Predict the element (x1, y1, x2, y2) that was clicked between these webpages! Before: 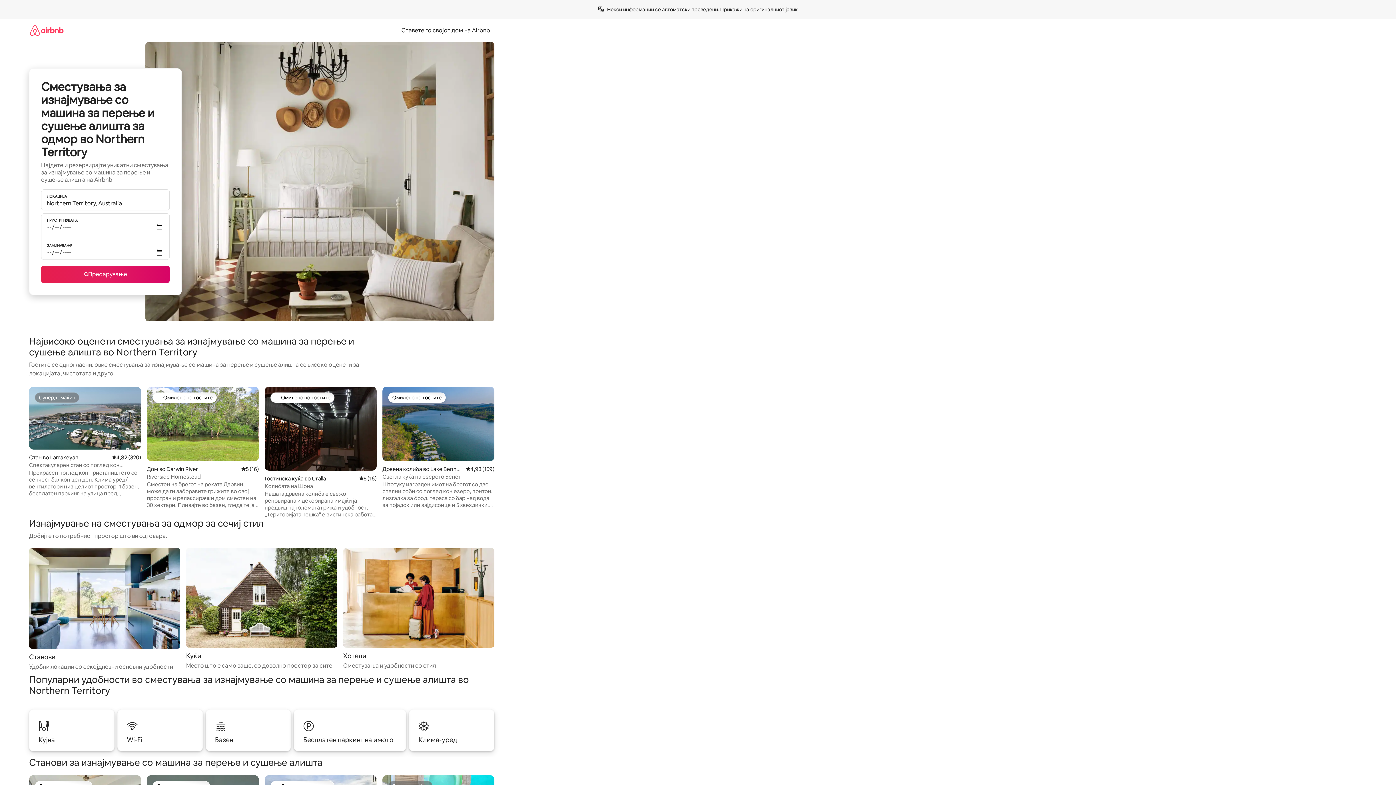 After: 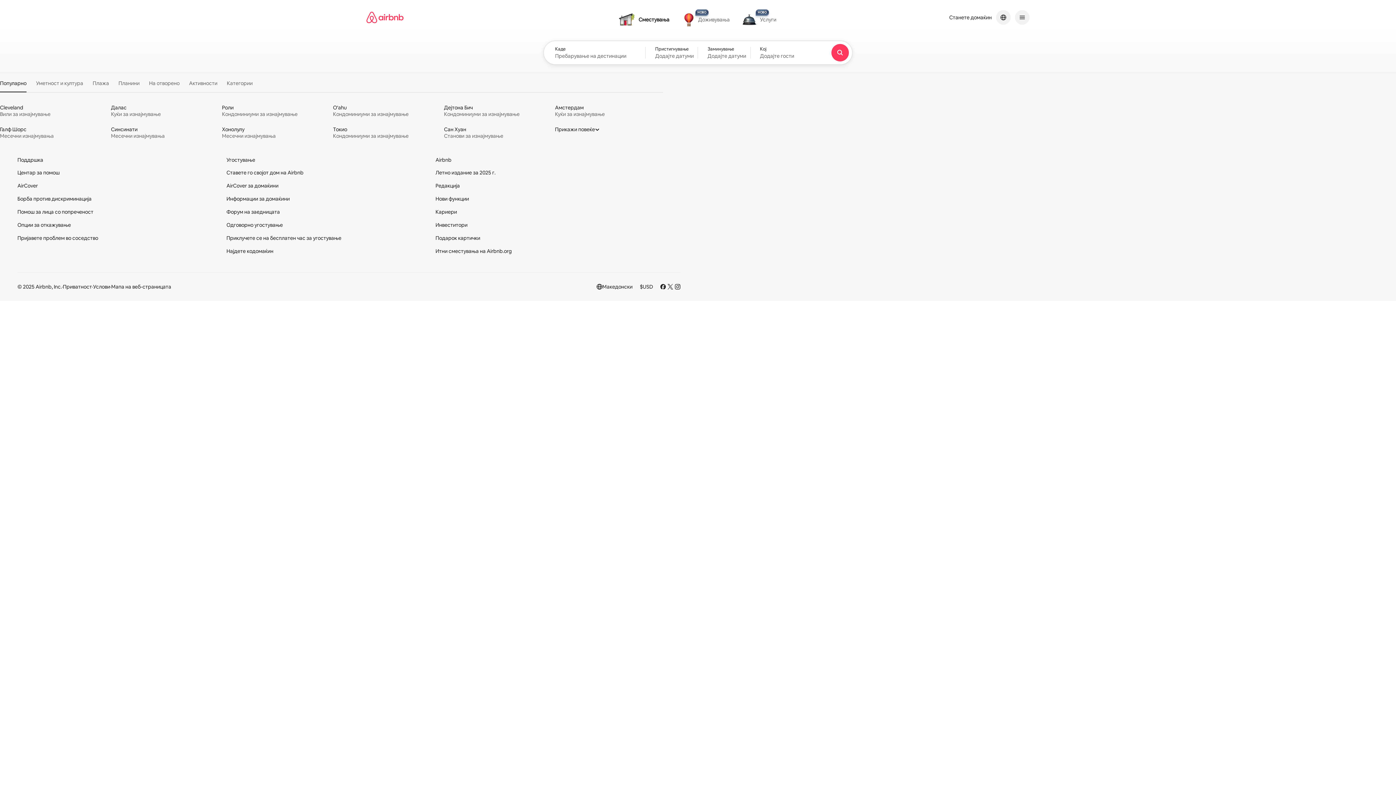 Action: bbox: (29, 18, 63, 41)